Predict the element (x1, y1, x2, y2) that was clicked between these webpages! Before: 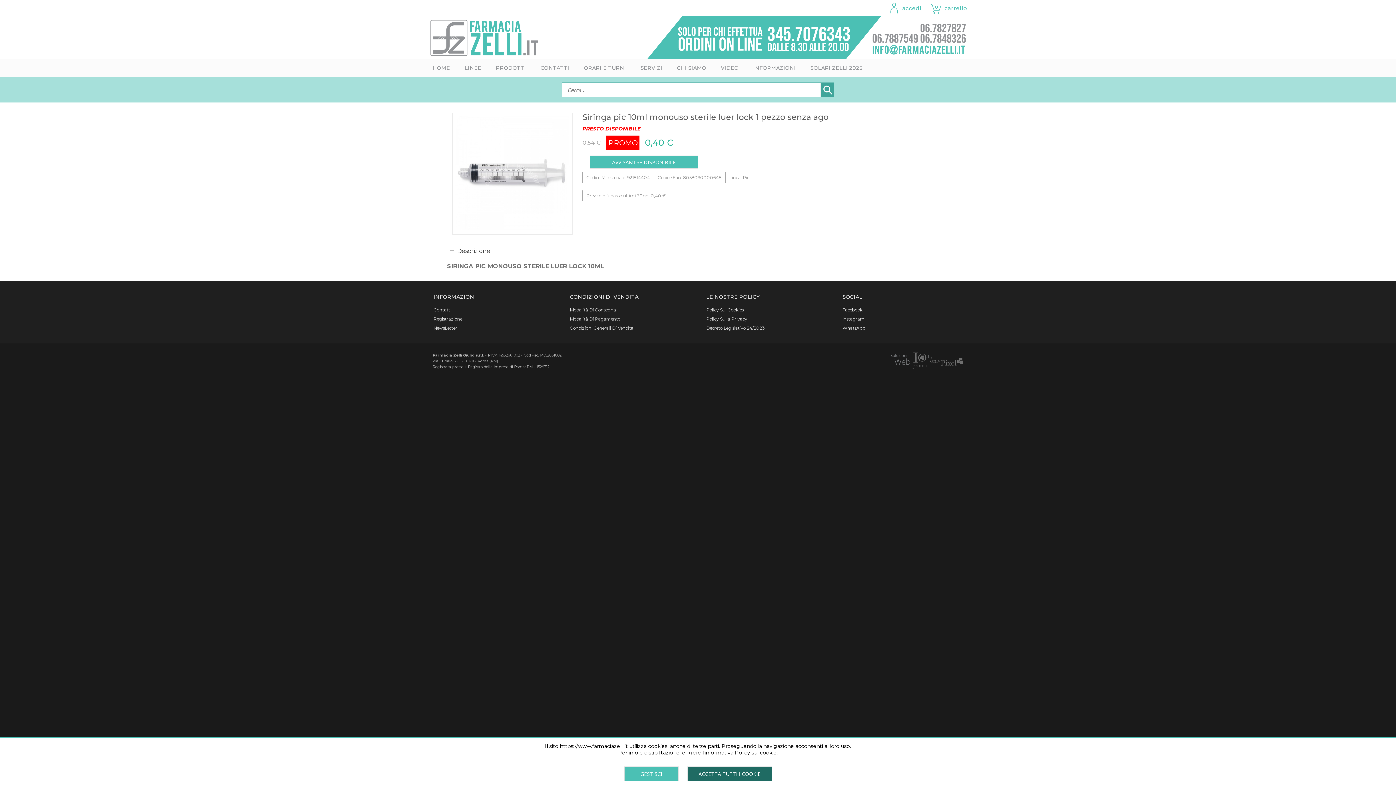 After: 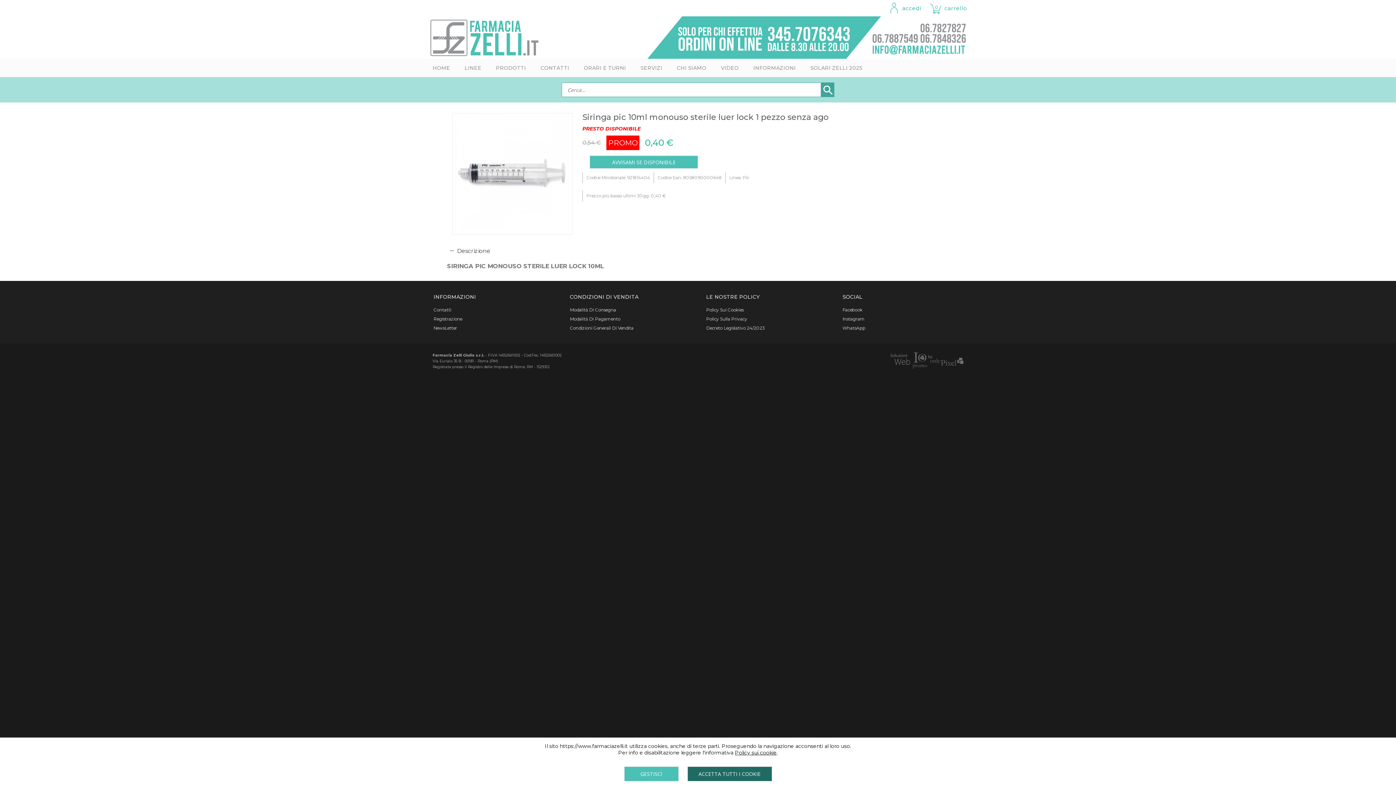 Action: label: Prezzo più basso ultimi 30gg: 0,40 € bbox: (586, 193, 666, 198)